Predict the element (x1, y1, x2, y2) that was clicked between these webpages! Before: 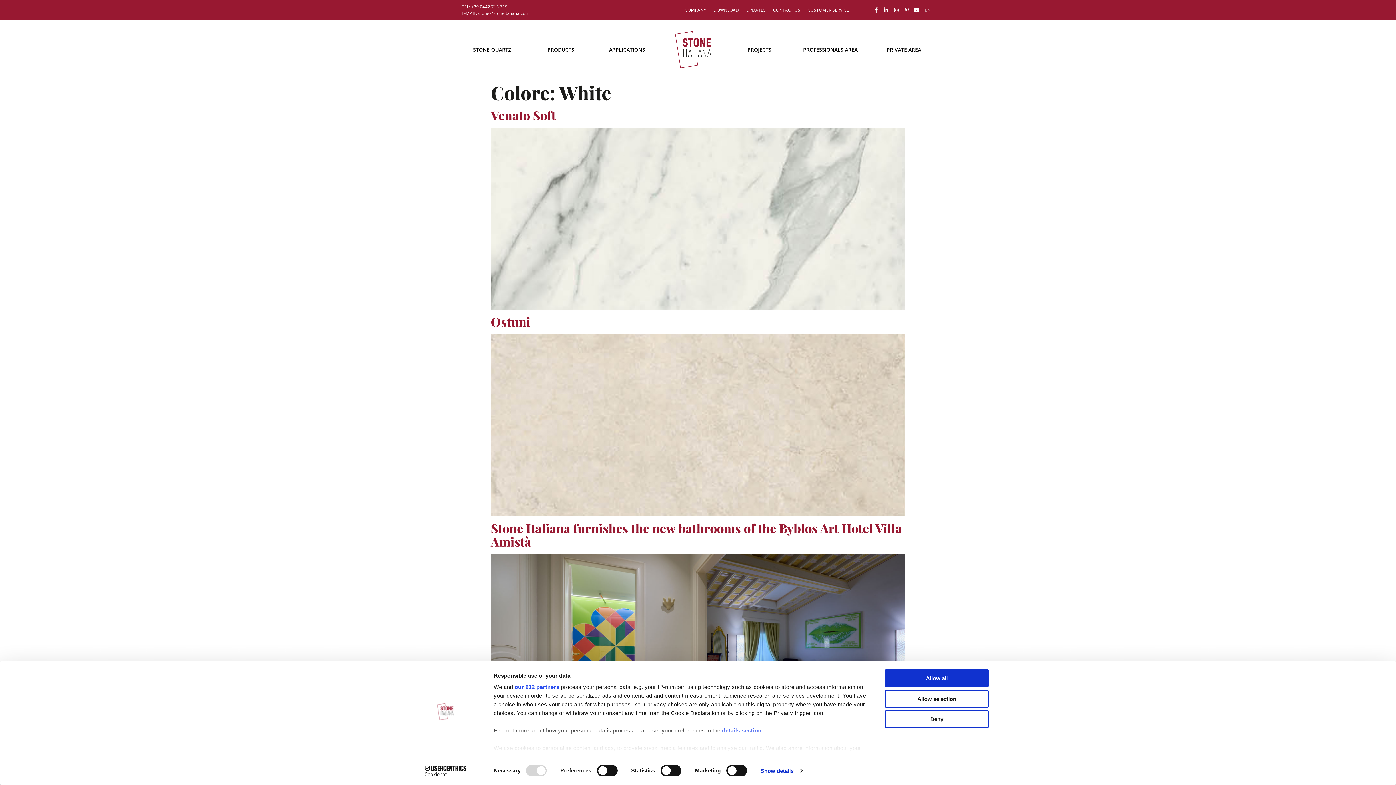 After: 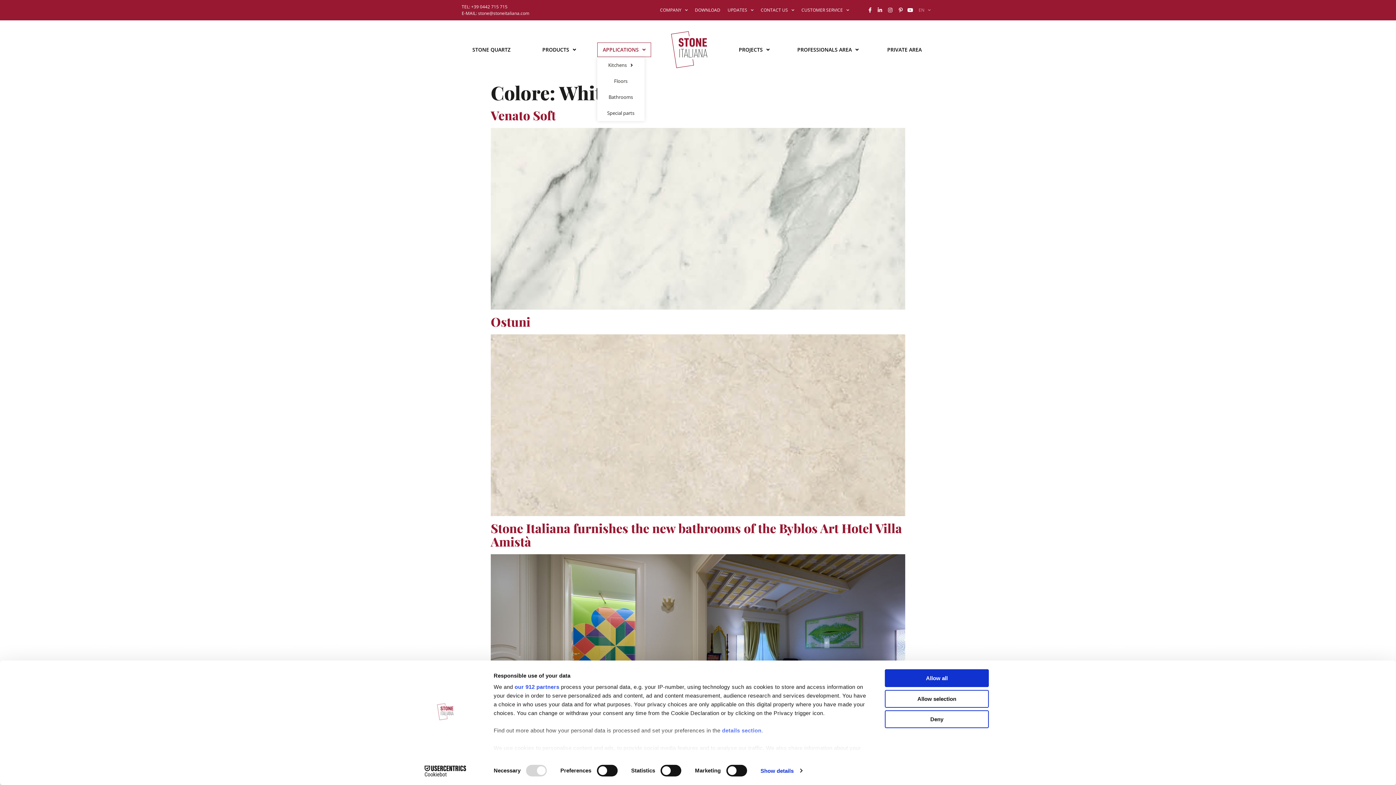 Action: bbox: (599, 42, 654, 57) label: APPLICATIONS